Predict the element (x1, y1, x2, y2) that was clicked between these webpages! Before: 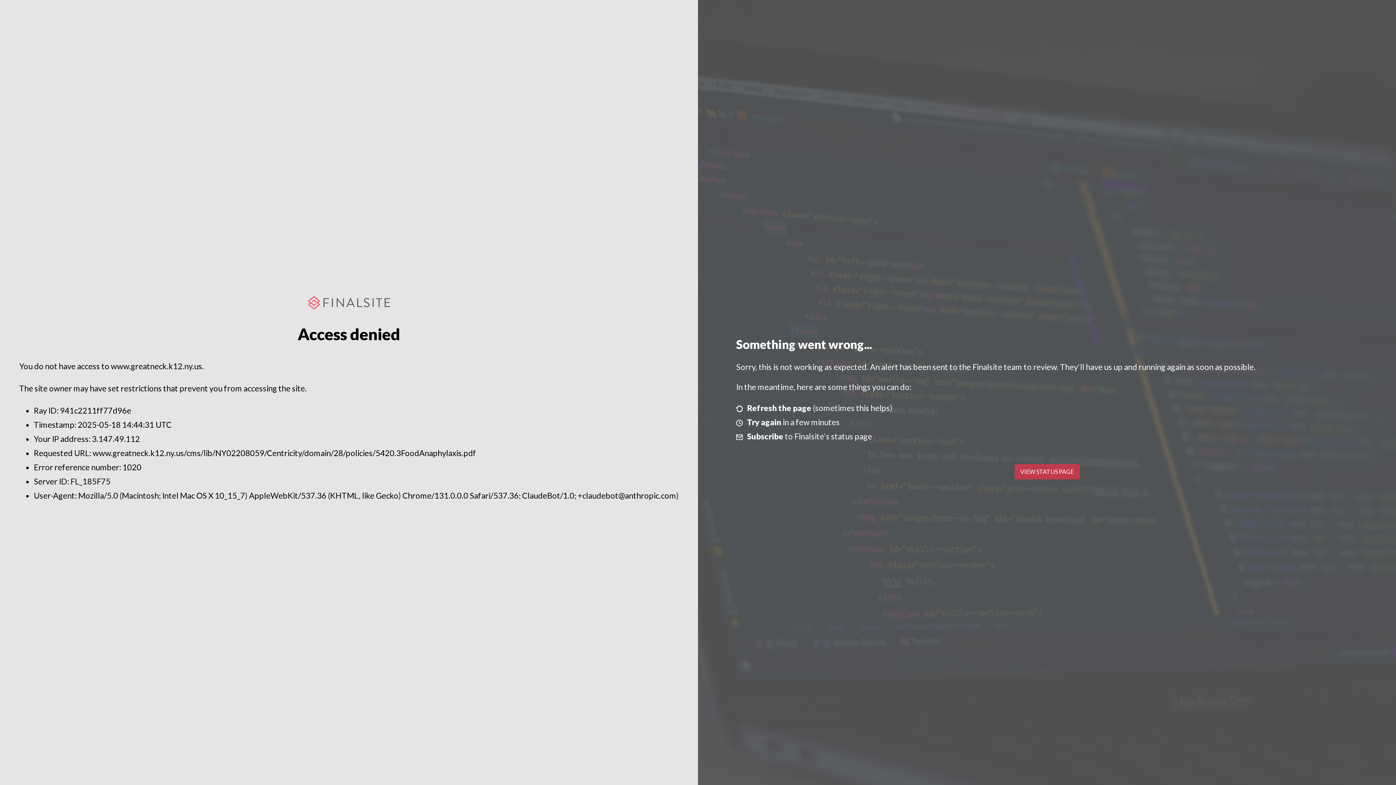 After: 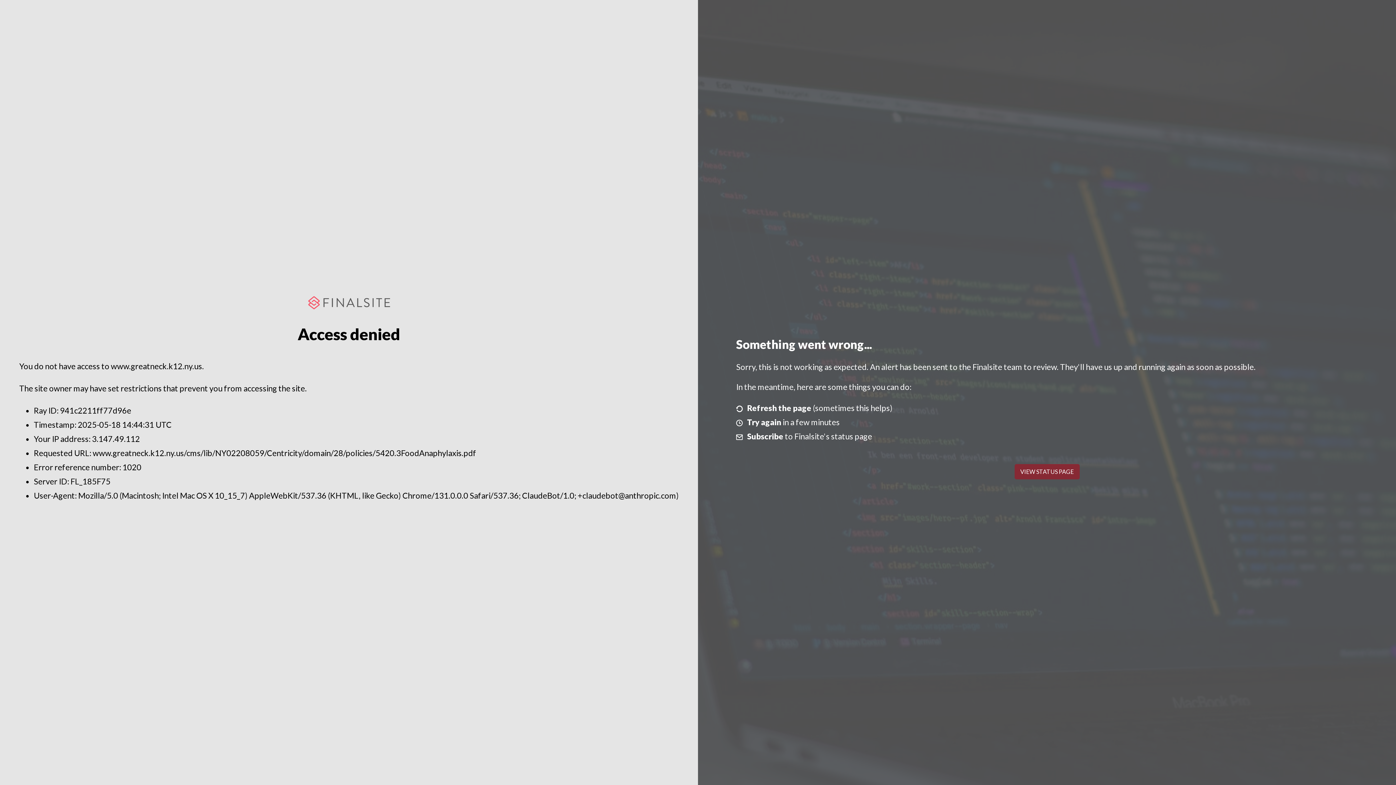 Action: label: VIEW STATUS PAGE bbox: (1014, 464, 1079, 479)